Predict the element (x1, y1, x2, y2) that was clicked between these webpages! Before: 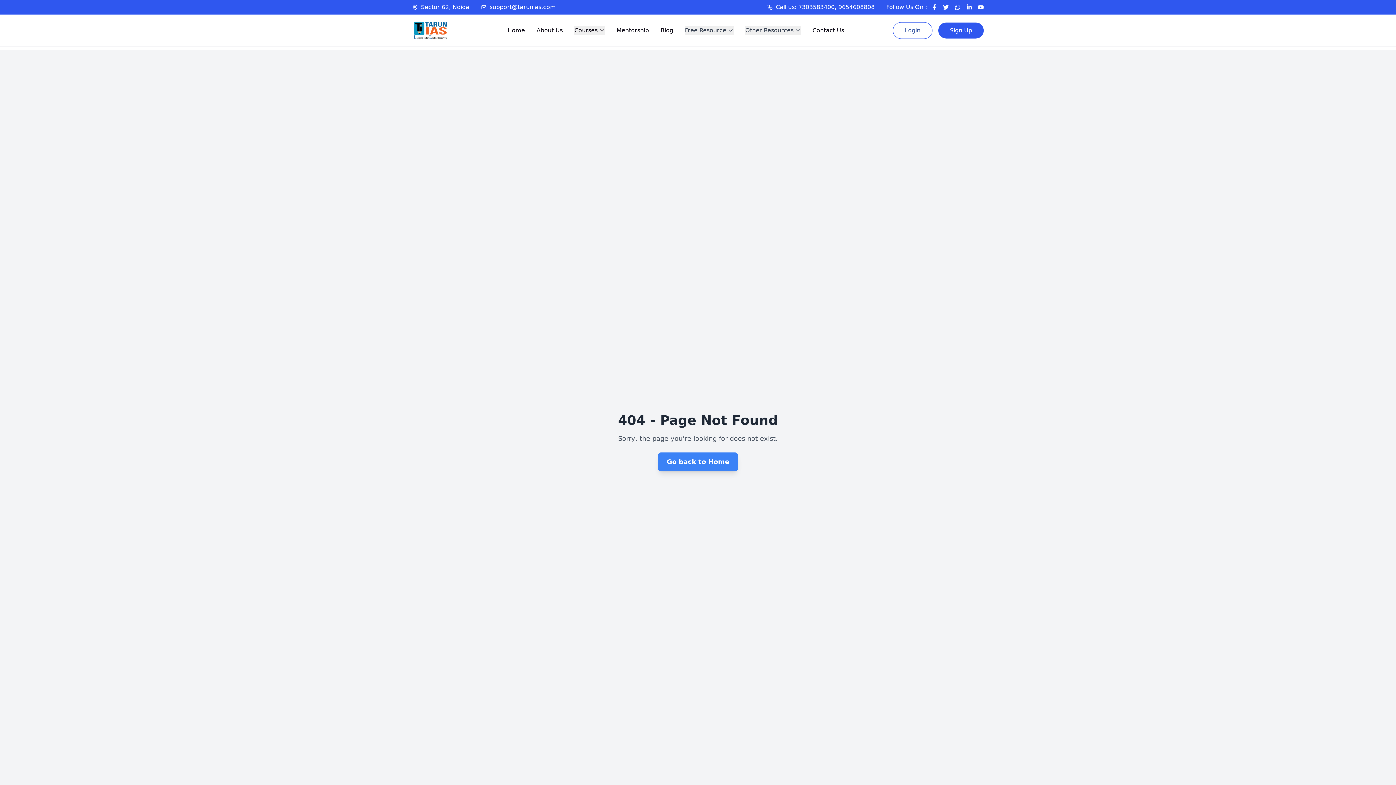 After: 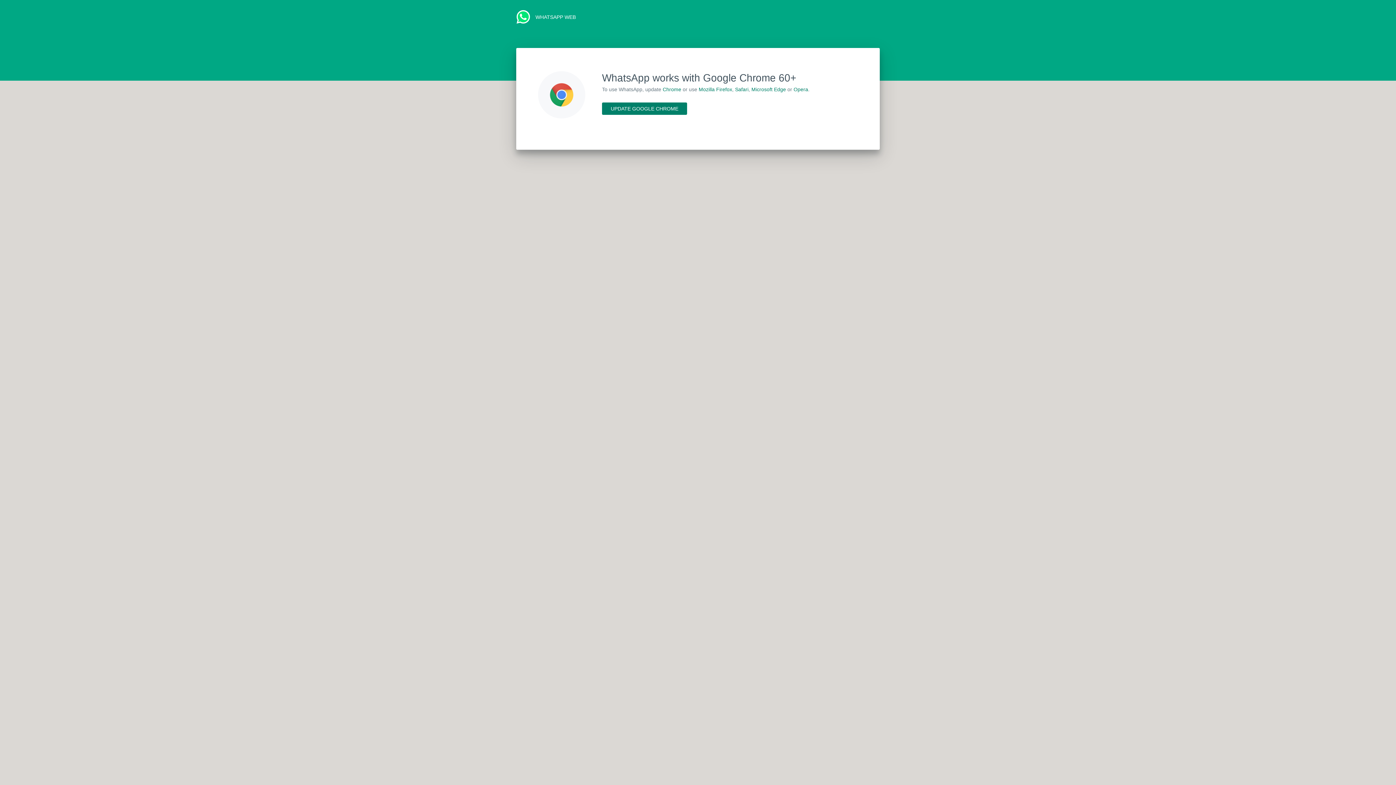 Action: bbox: (954, 4, 960, 10)